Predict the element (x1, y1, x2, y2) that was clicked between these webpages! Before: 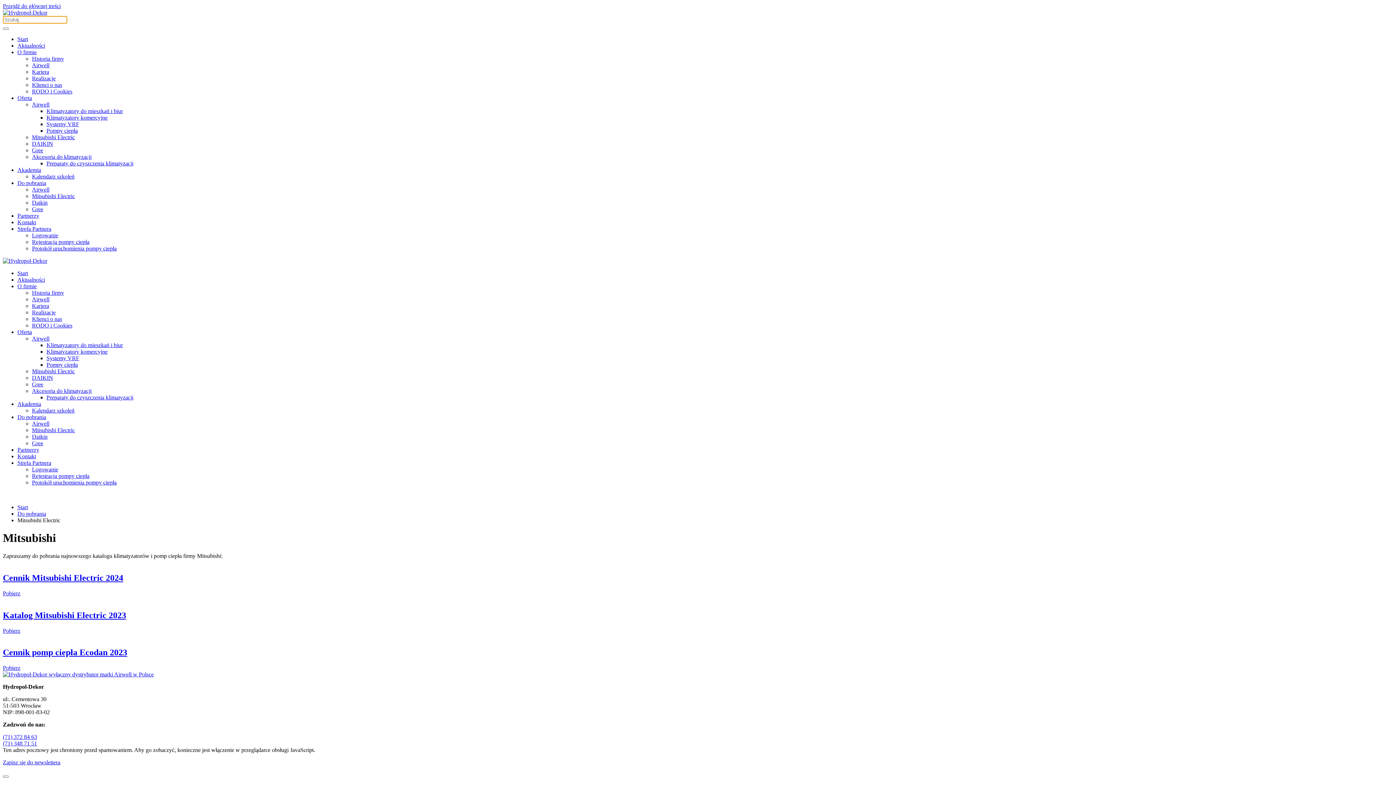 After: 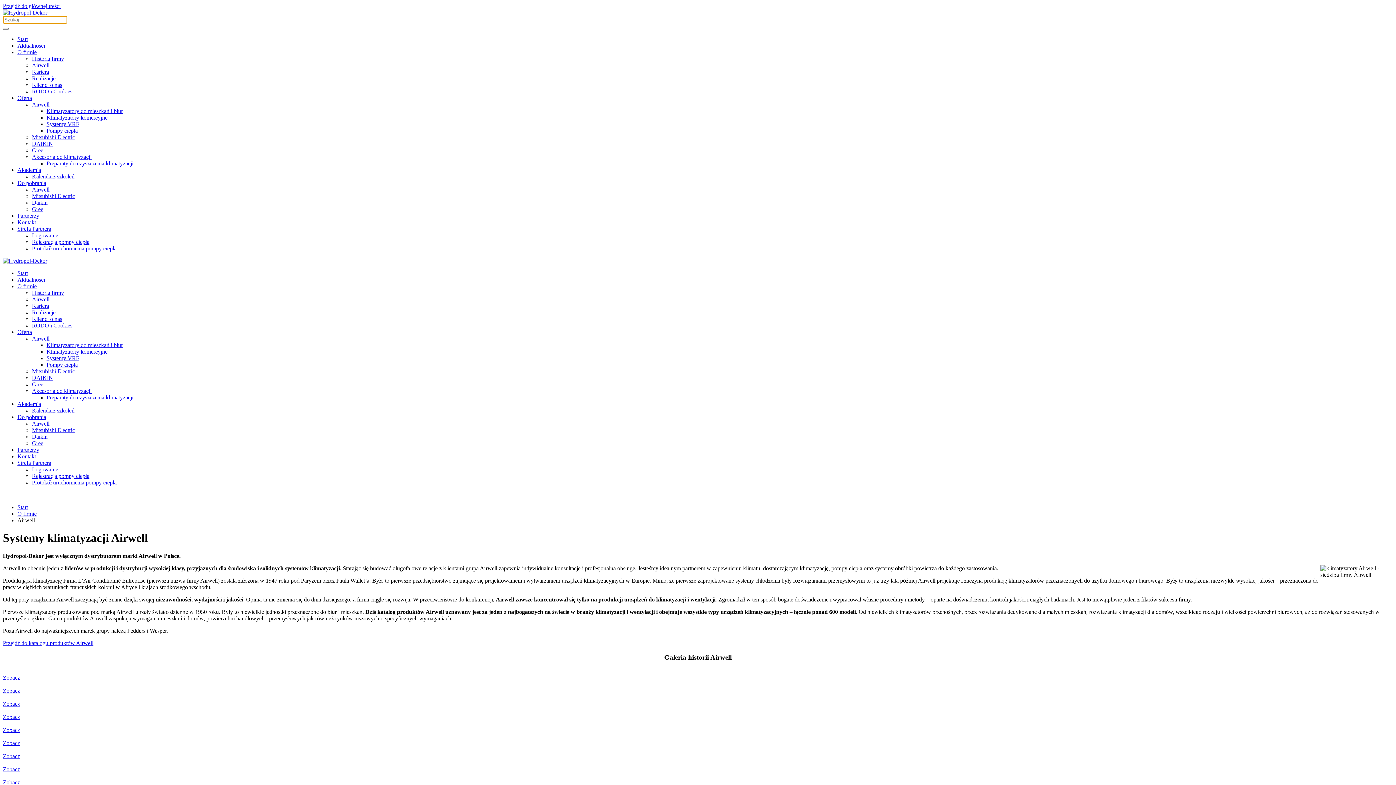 Action: bbox: (32, 62, 49, 68) label: Airwell